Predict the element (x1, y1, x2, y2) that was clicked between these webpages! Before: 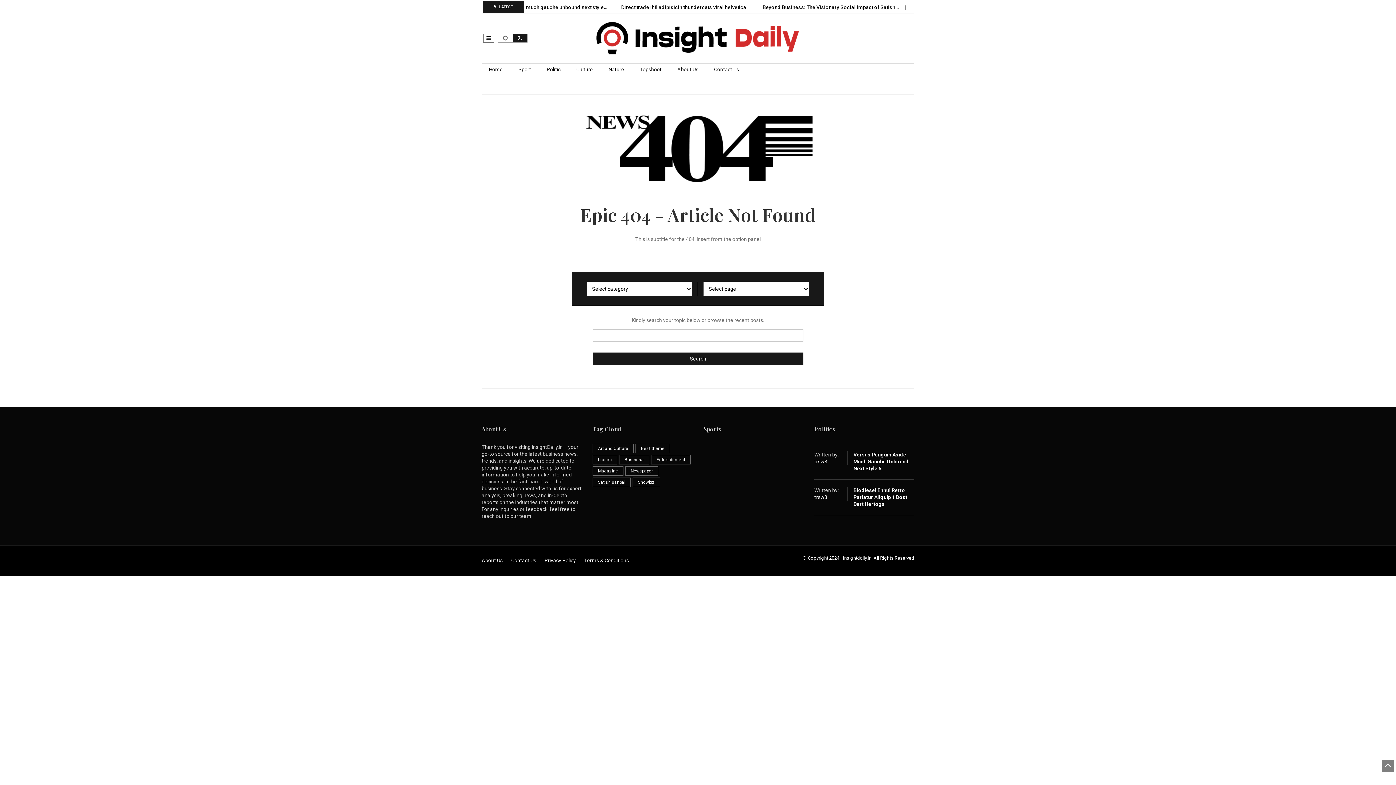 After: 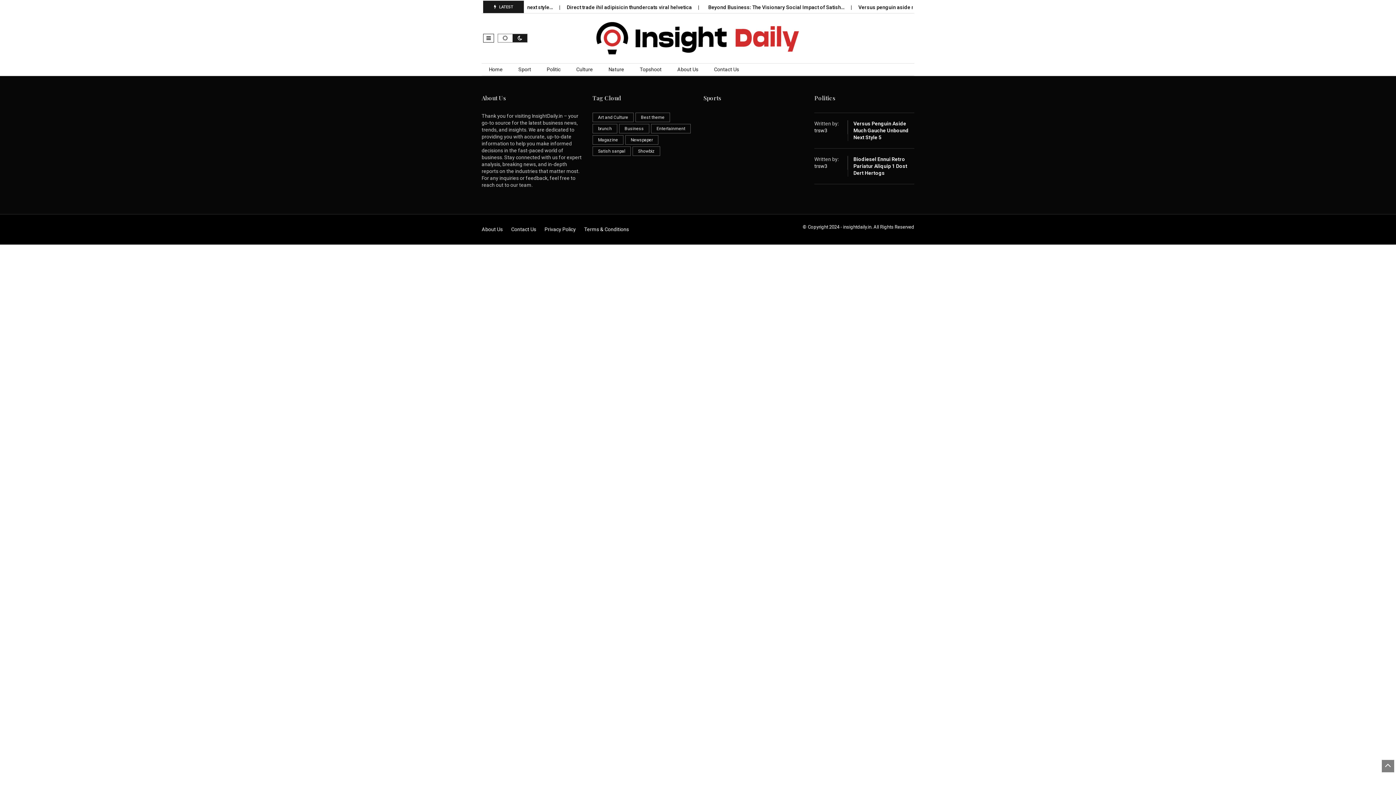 Action: label: brunch bbox: (592, 455, 617, 464)